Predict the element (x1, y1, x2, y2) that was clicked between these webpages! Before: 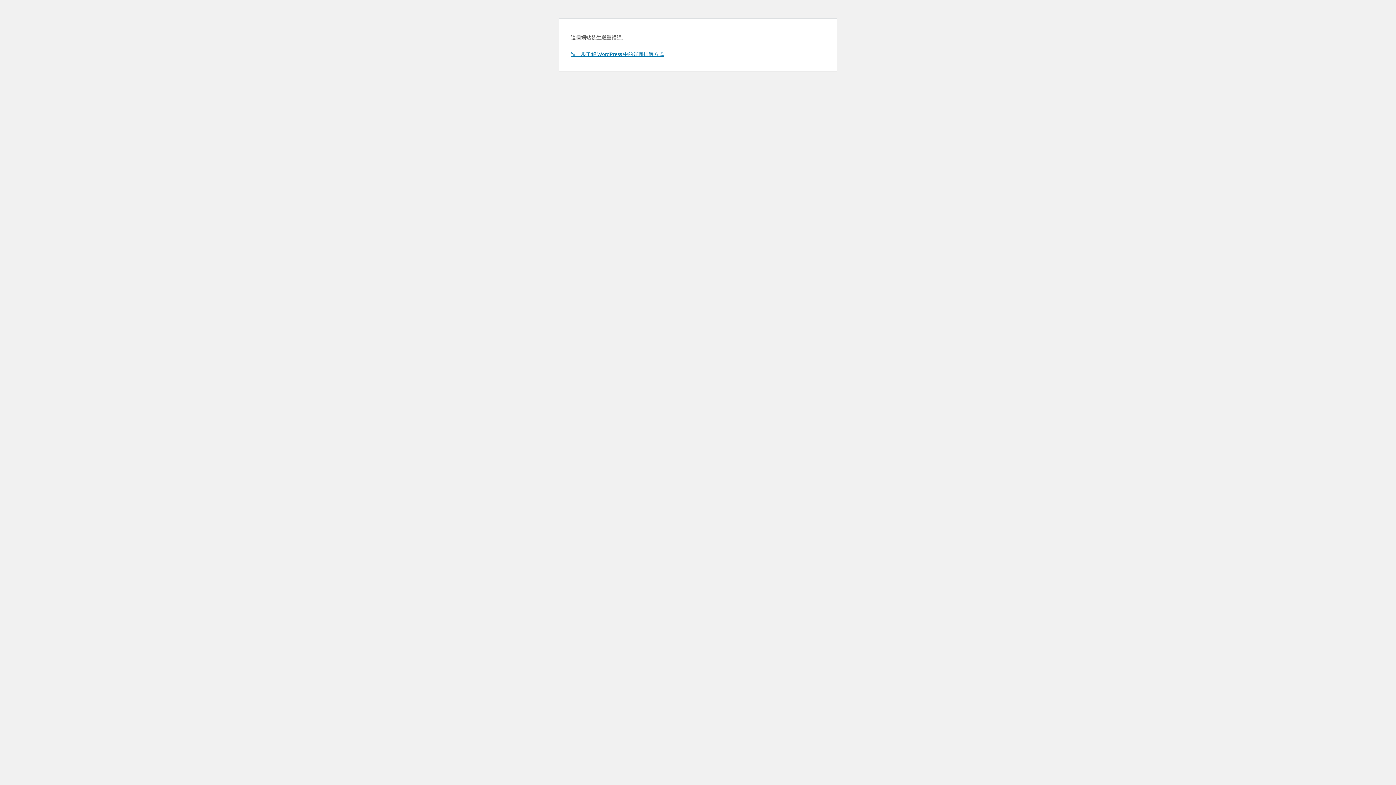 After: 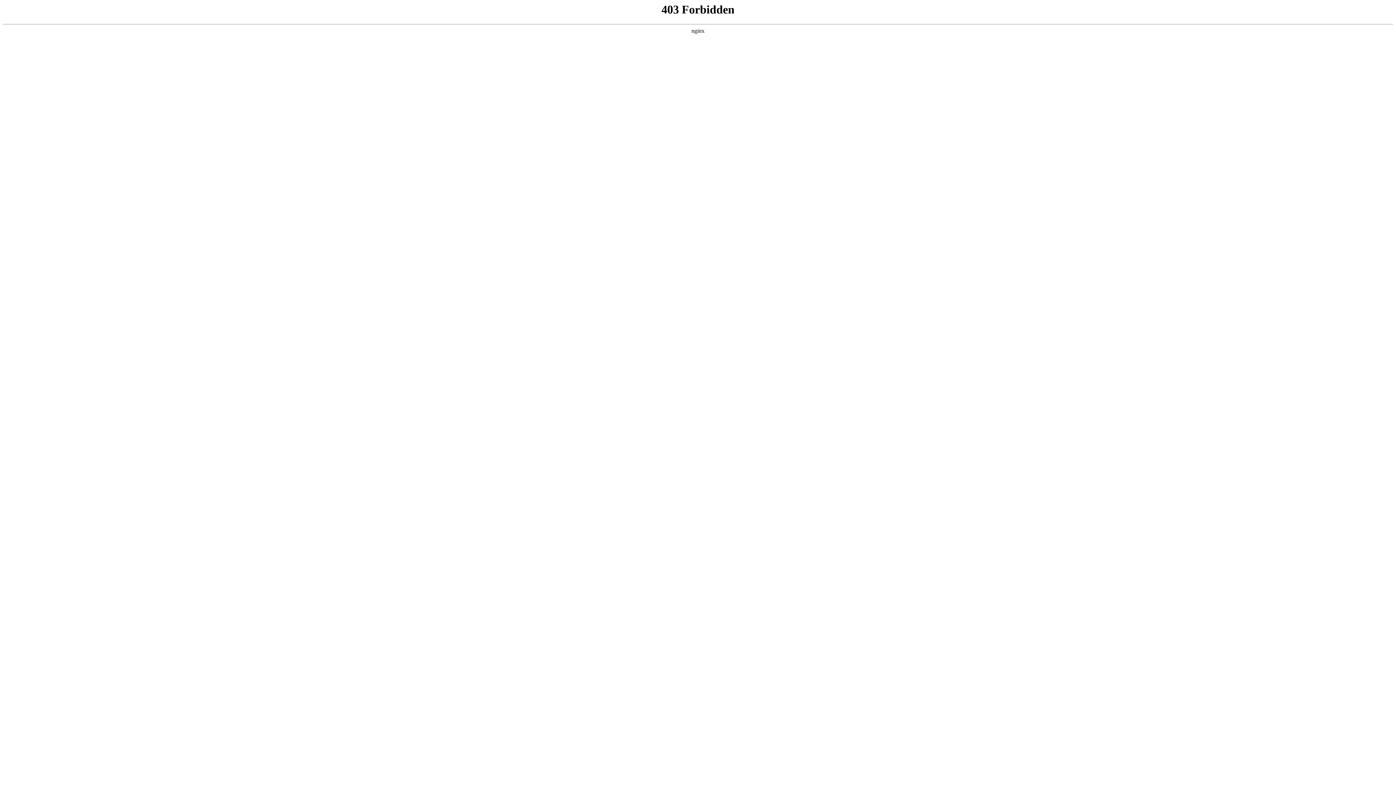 Action: label: 進一步了解 WordPress 中的疑難排解方式 bbox: (570, 50, 664, 57)